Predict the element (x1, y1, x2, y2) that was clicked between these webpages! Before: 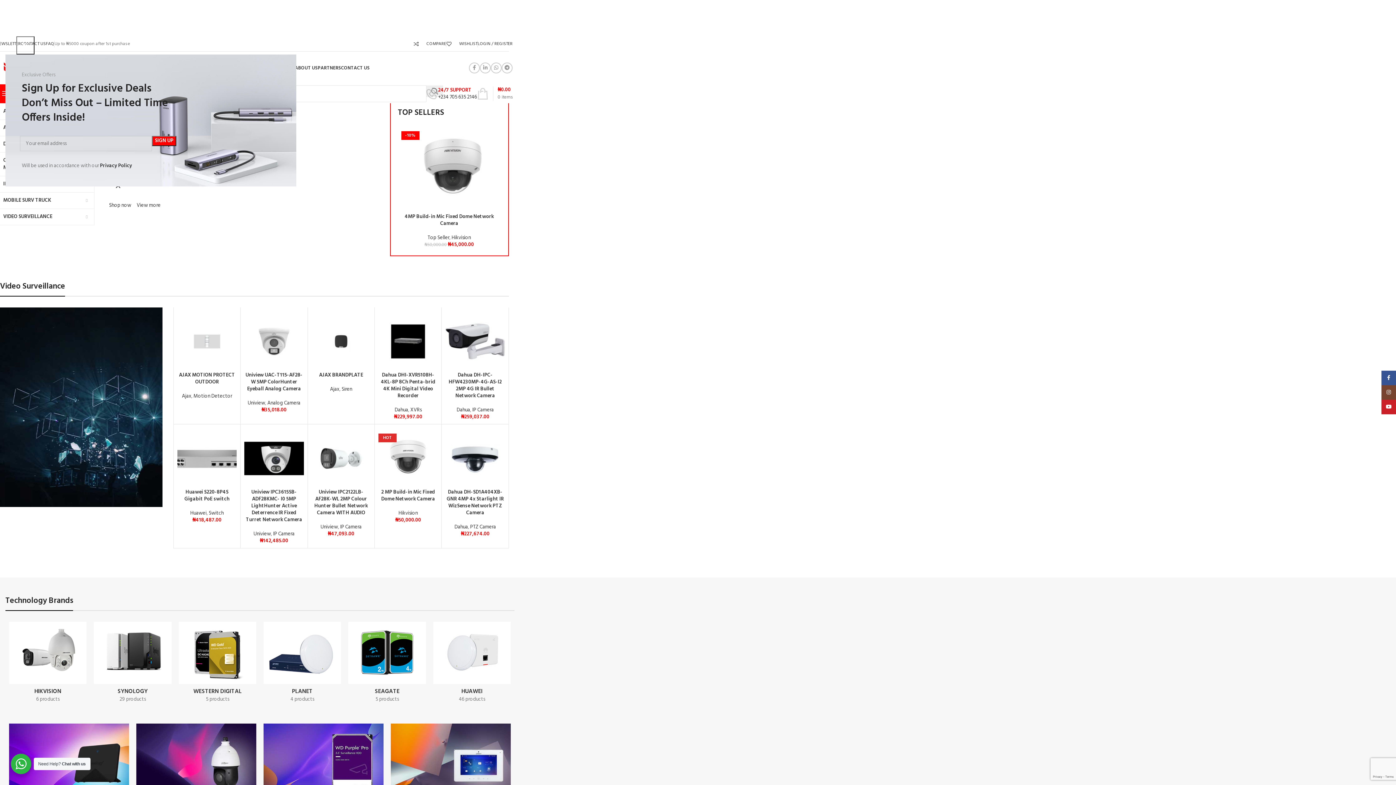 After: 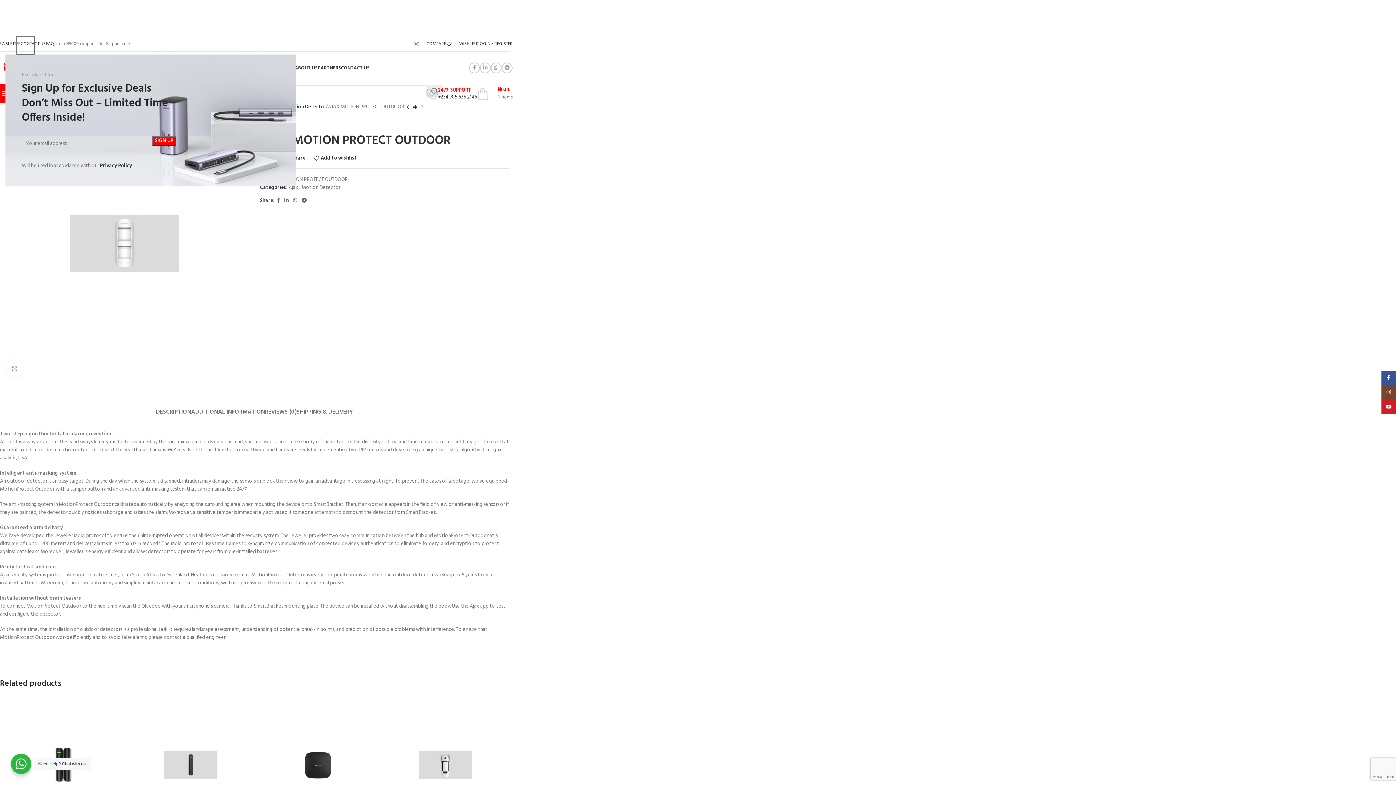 Action: label: AJAX MOTION PROTECT OUTDOOR bbox: (179, 371, 235, 386)